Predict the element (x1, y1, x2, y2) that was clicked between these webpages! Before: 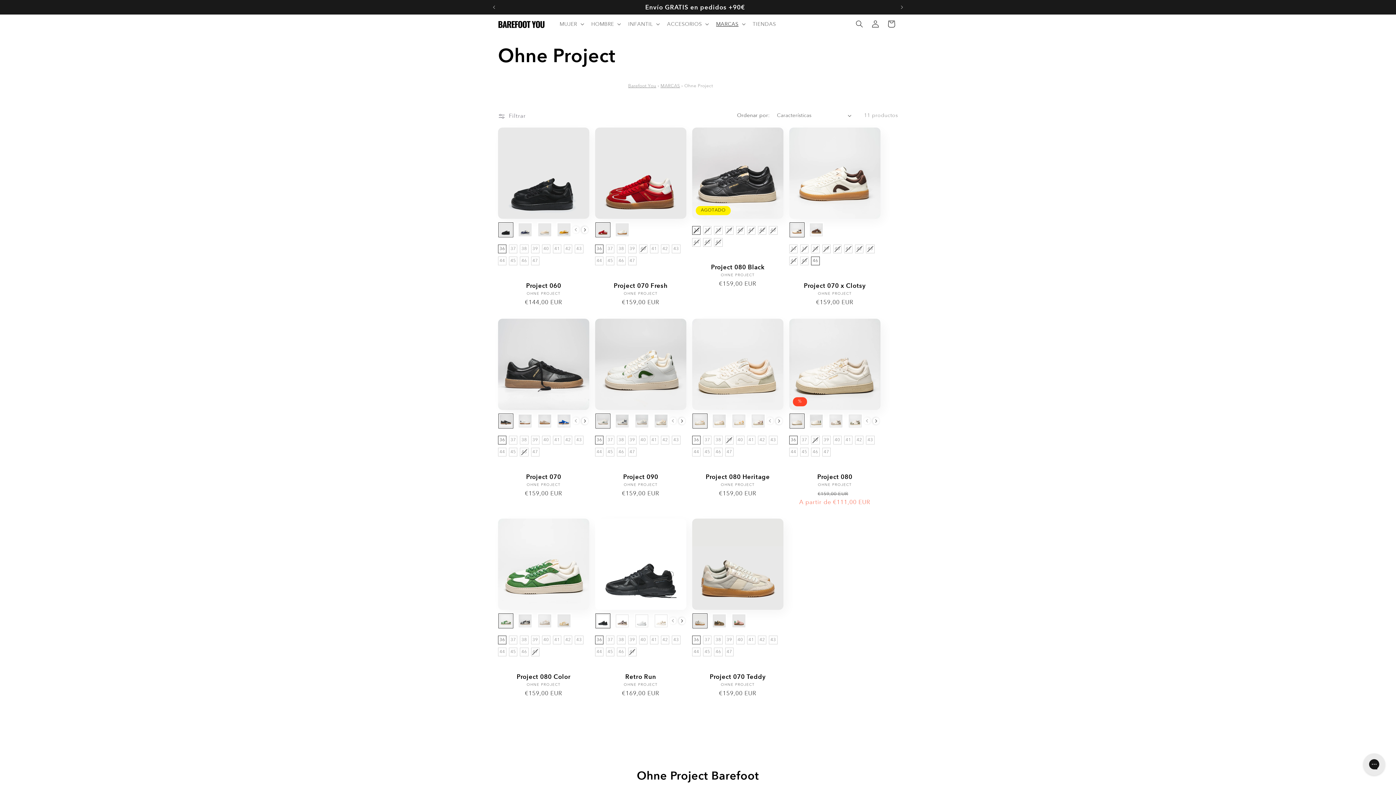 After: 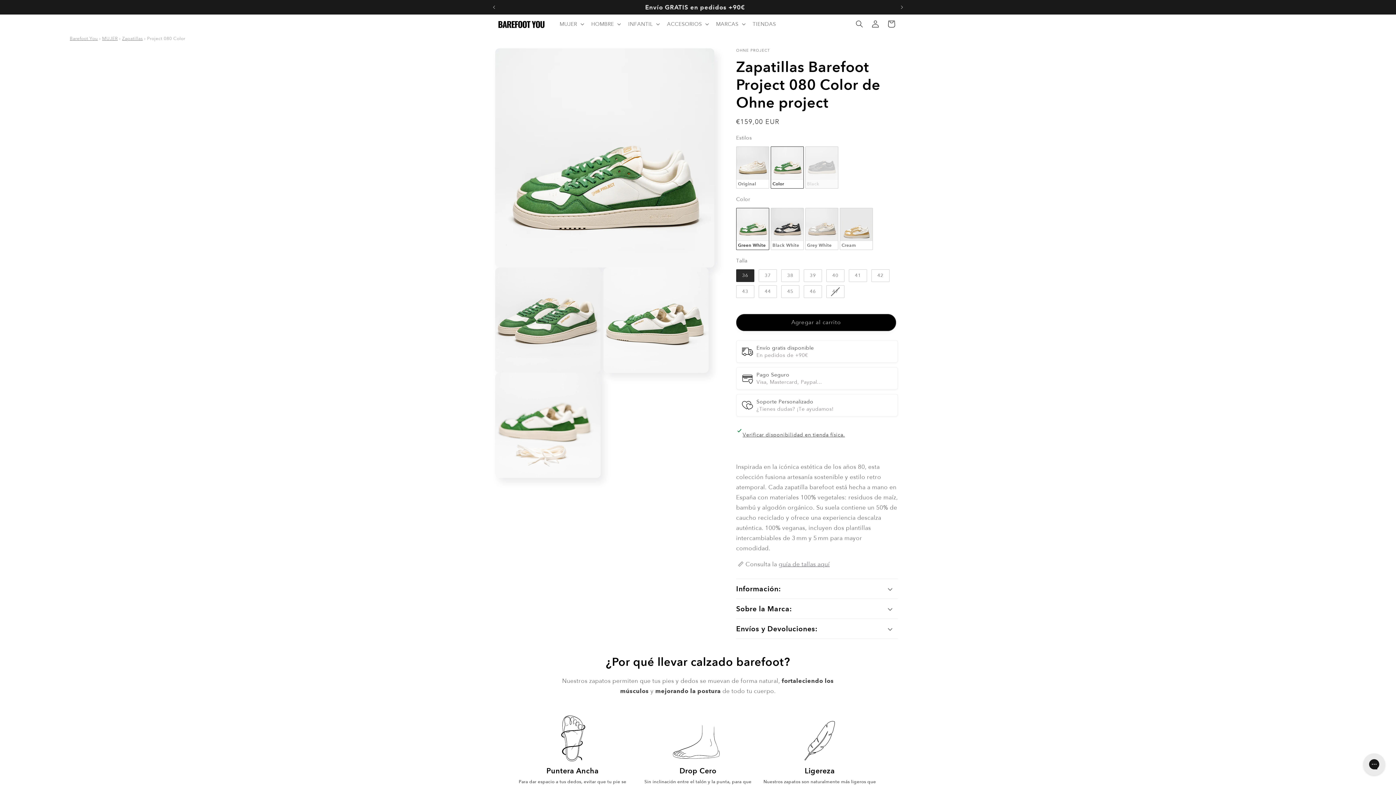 Action: bbox: (498, 673, 589, 680) label: Project 080 Color